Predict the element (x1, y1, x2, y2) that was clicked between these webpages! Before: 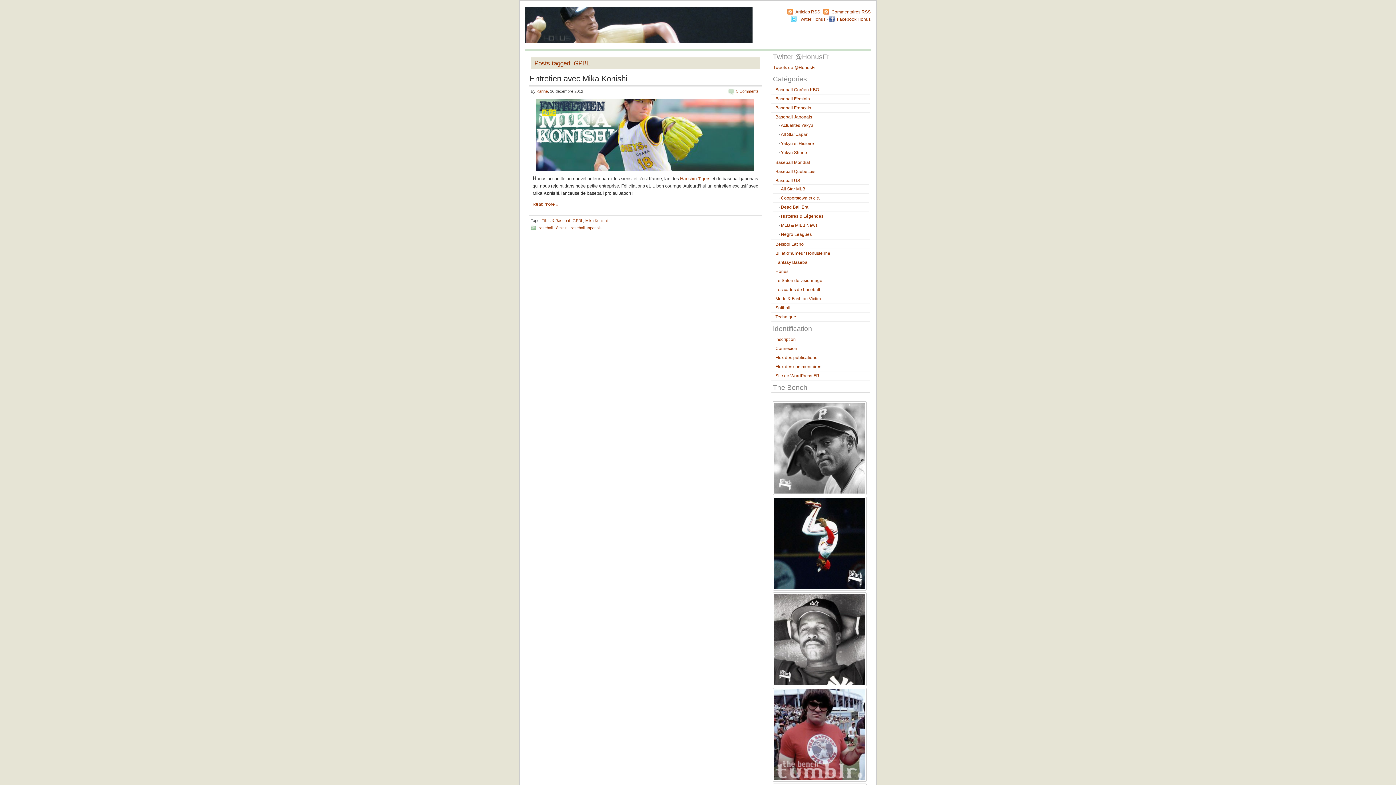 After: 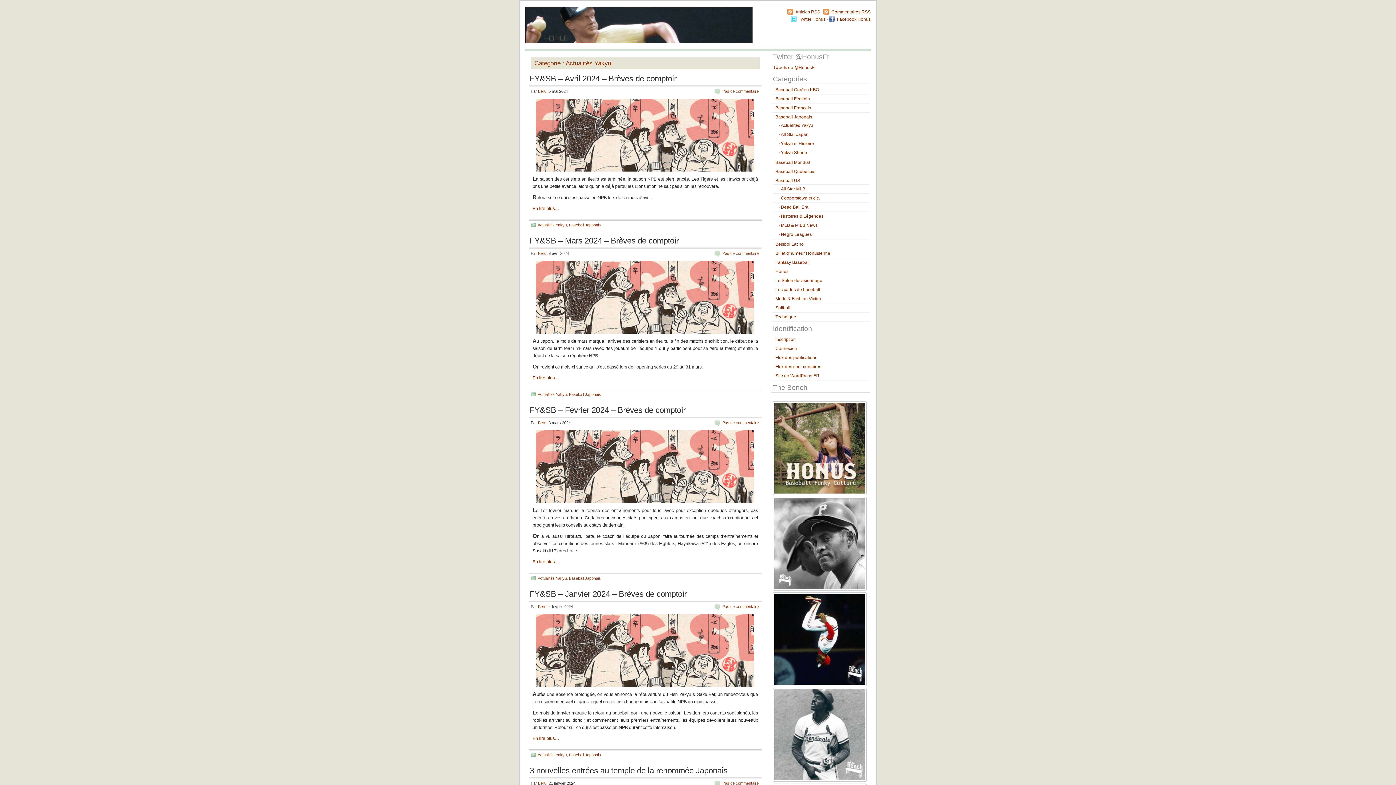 Action: bbox: (781, 122, 813, 128) label: Actualités Yakyu